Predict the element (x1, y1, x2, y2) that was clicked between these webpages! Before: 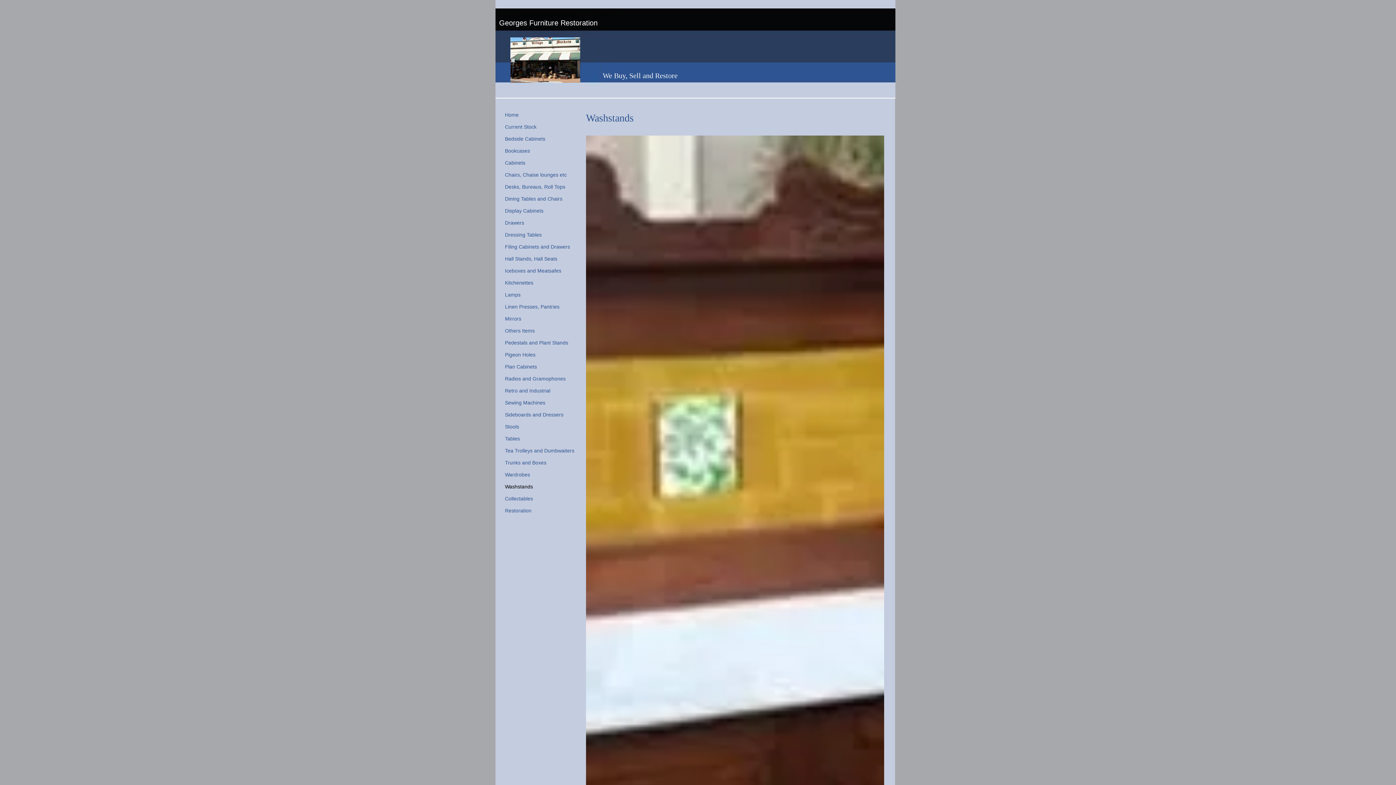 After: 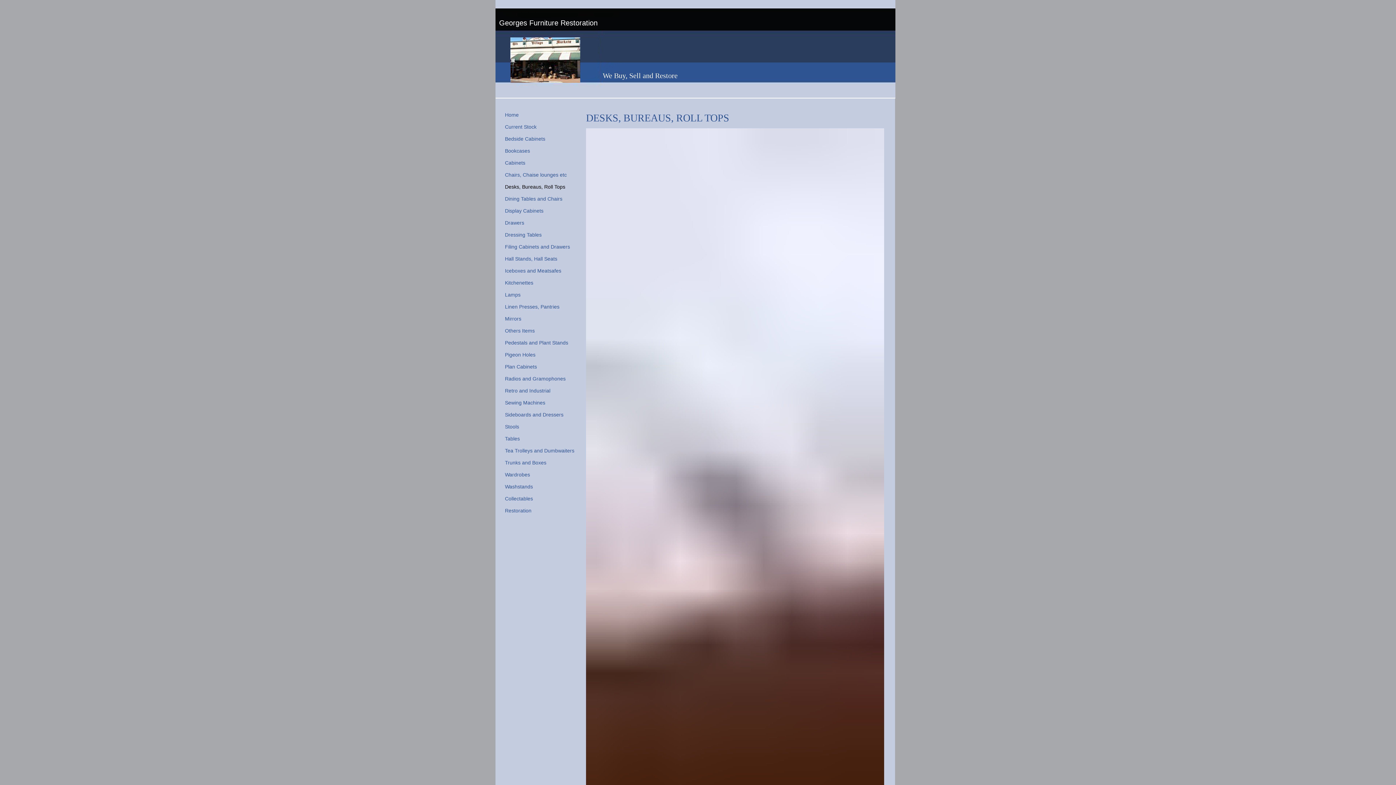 Action: label: Desks, Bureaus, Roll Tops bbox: (501, 181, 569, 192)